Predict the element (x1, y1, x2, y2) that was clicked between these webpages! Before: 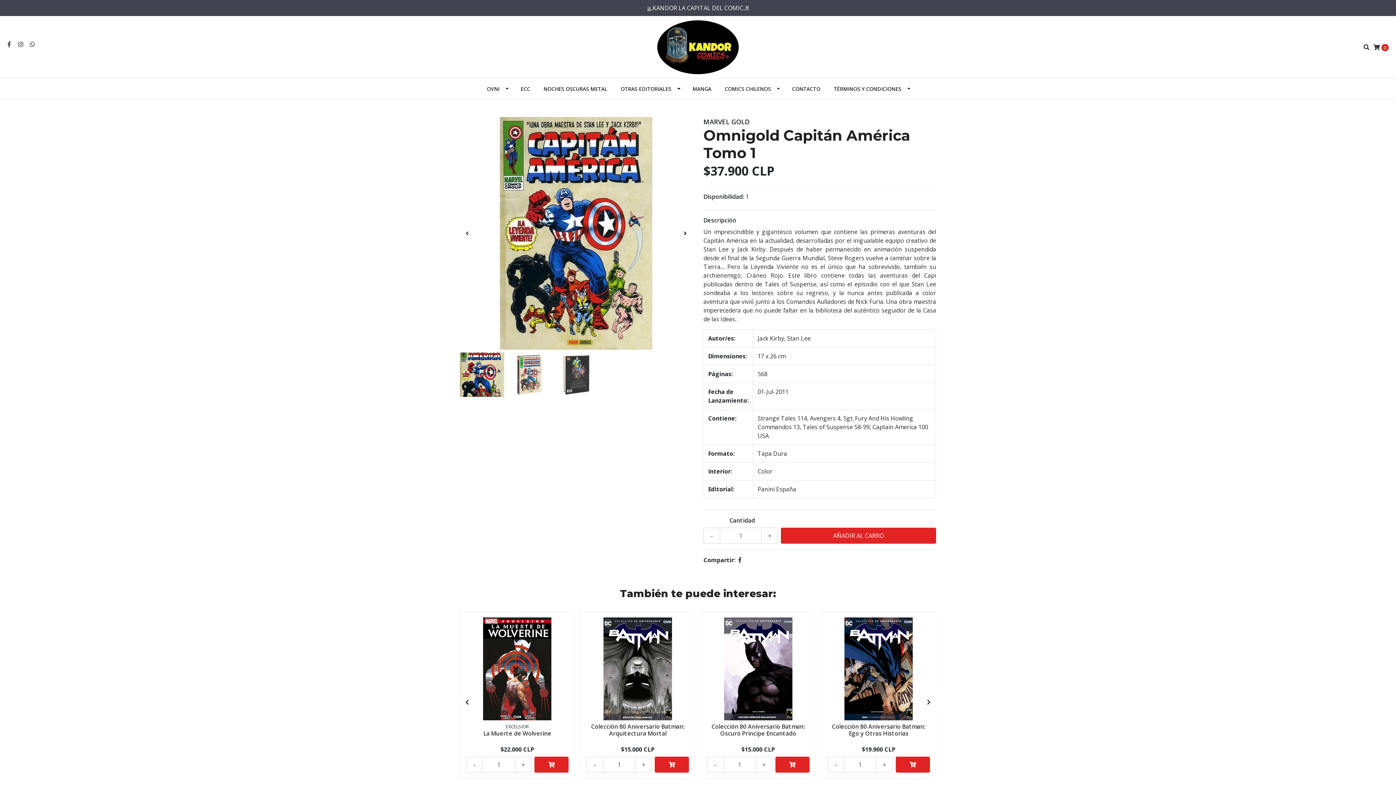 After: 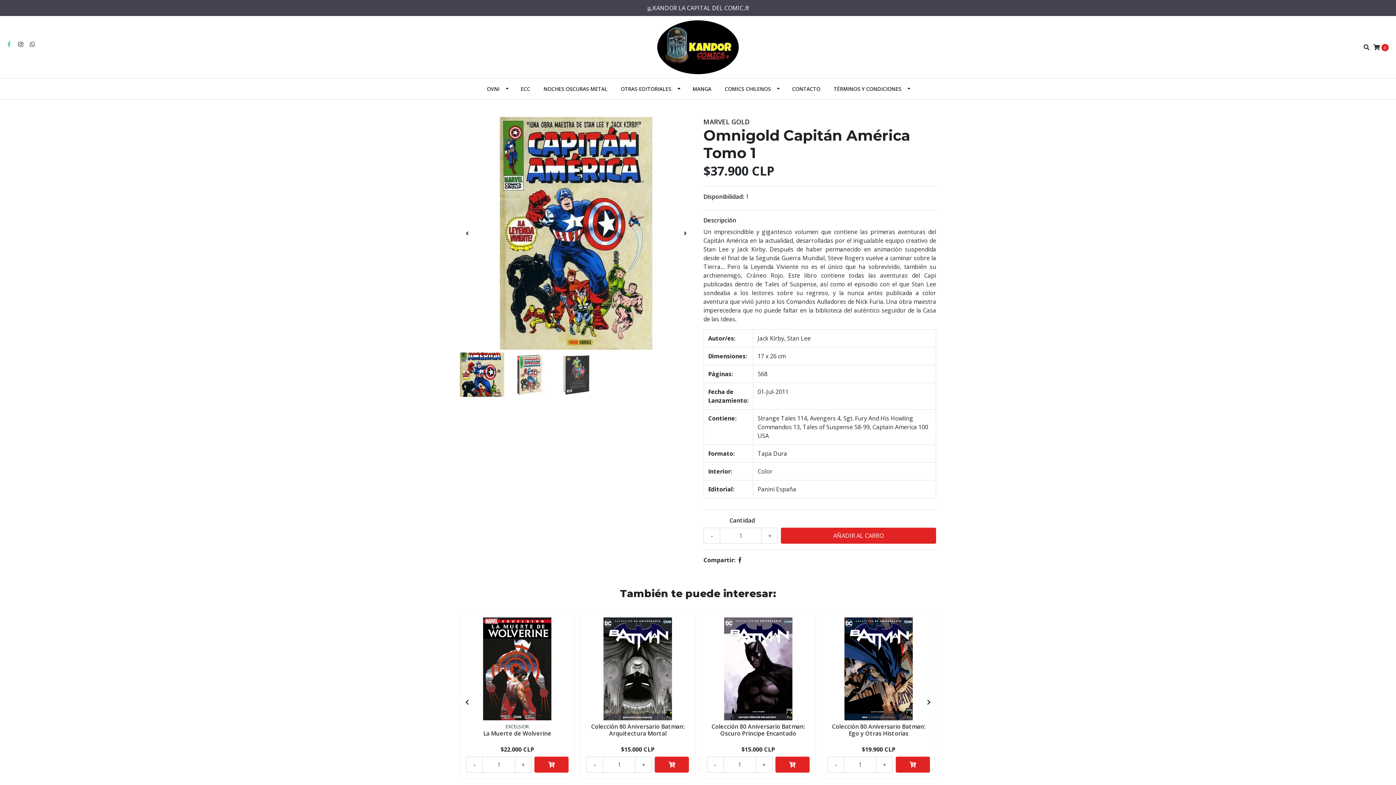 Action: bbox: (5, 40, 12, 48)